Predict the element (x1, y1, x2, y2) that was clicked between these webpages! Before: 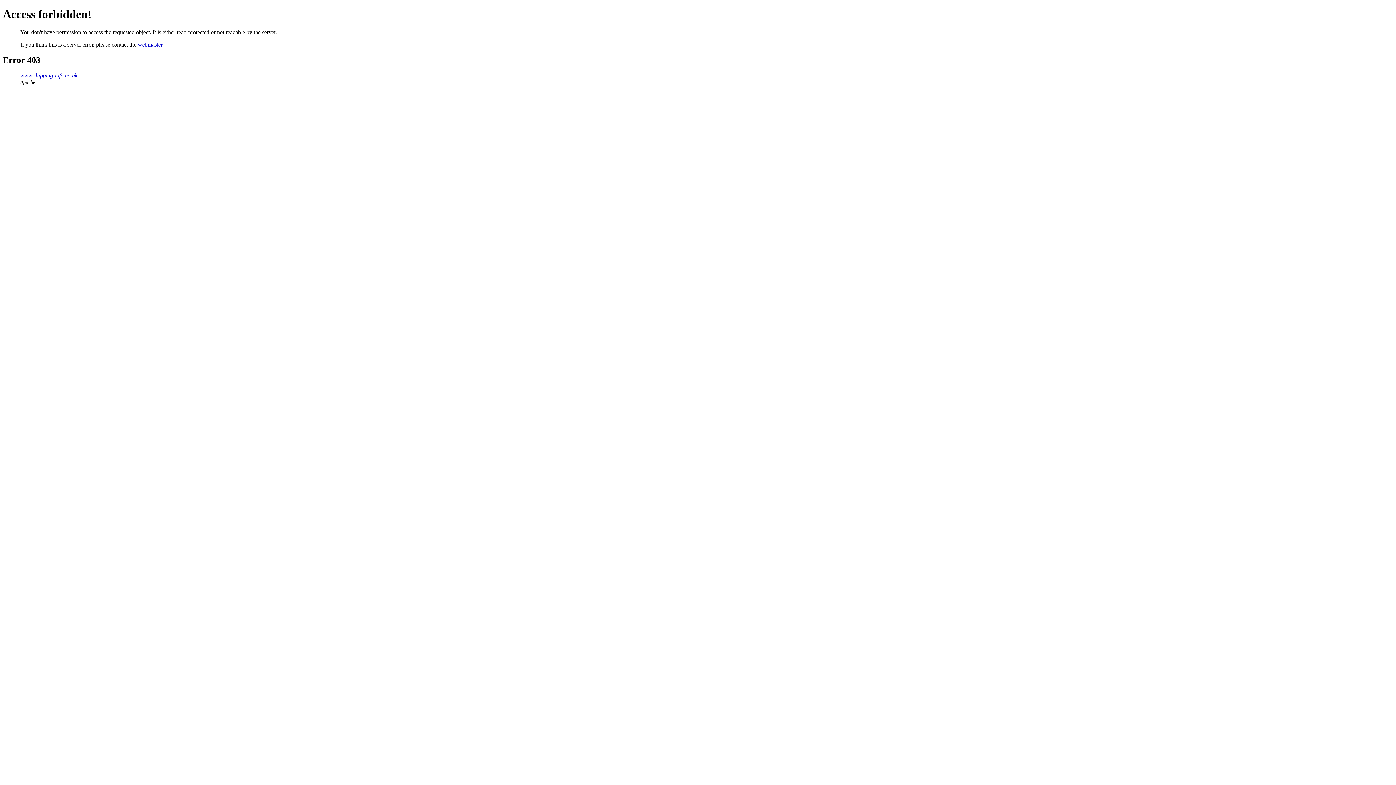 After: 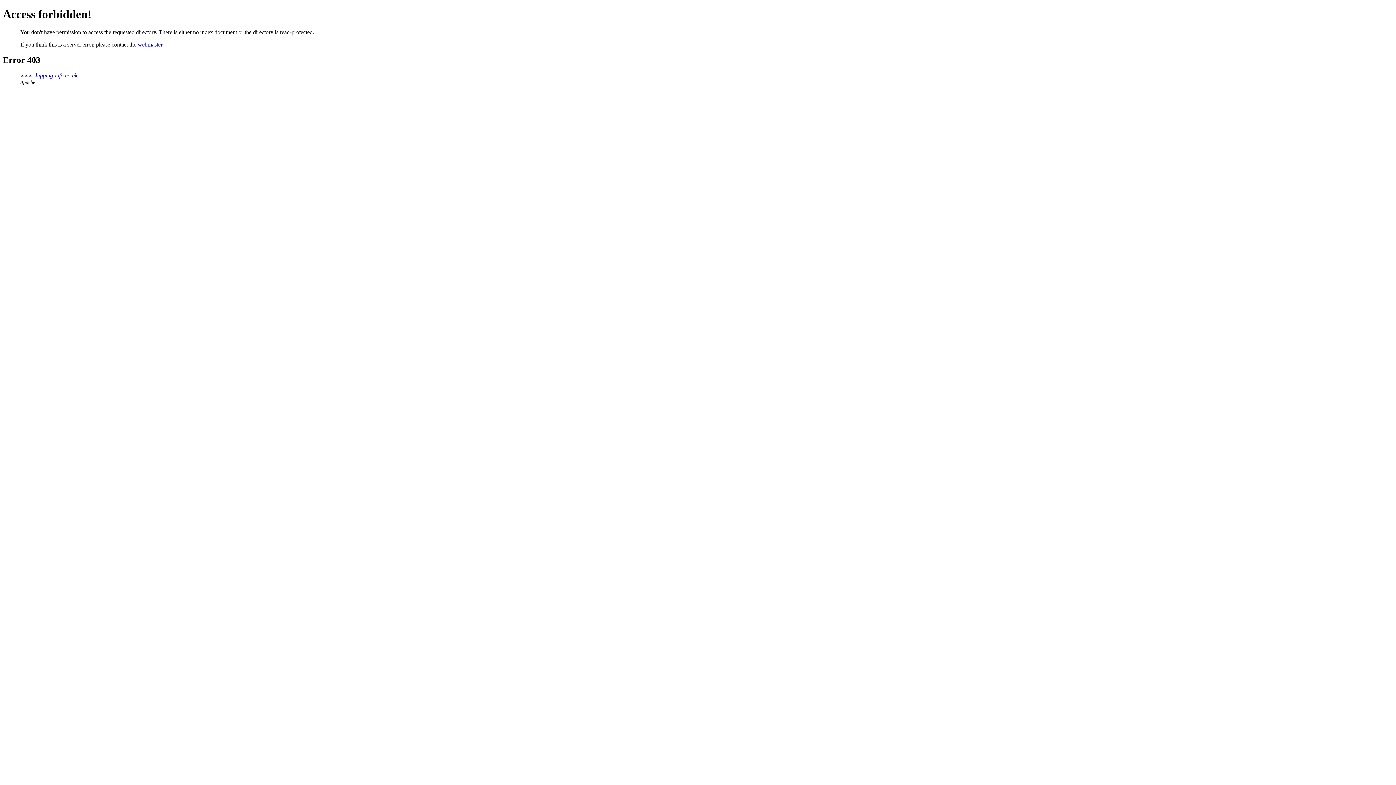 Action: bbox: (20, 72, 77, 78) label: www.shipping-info.co.uk